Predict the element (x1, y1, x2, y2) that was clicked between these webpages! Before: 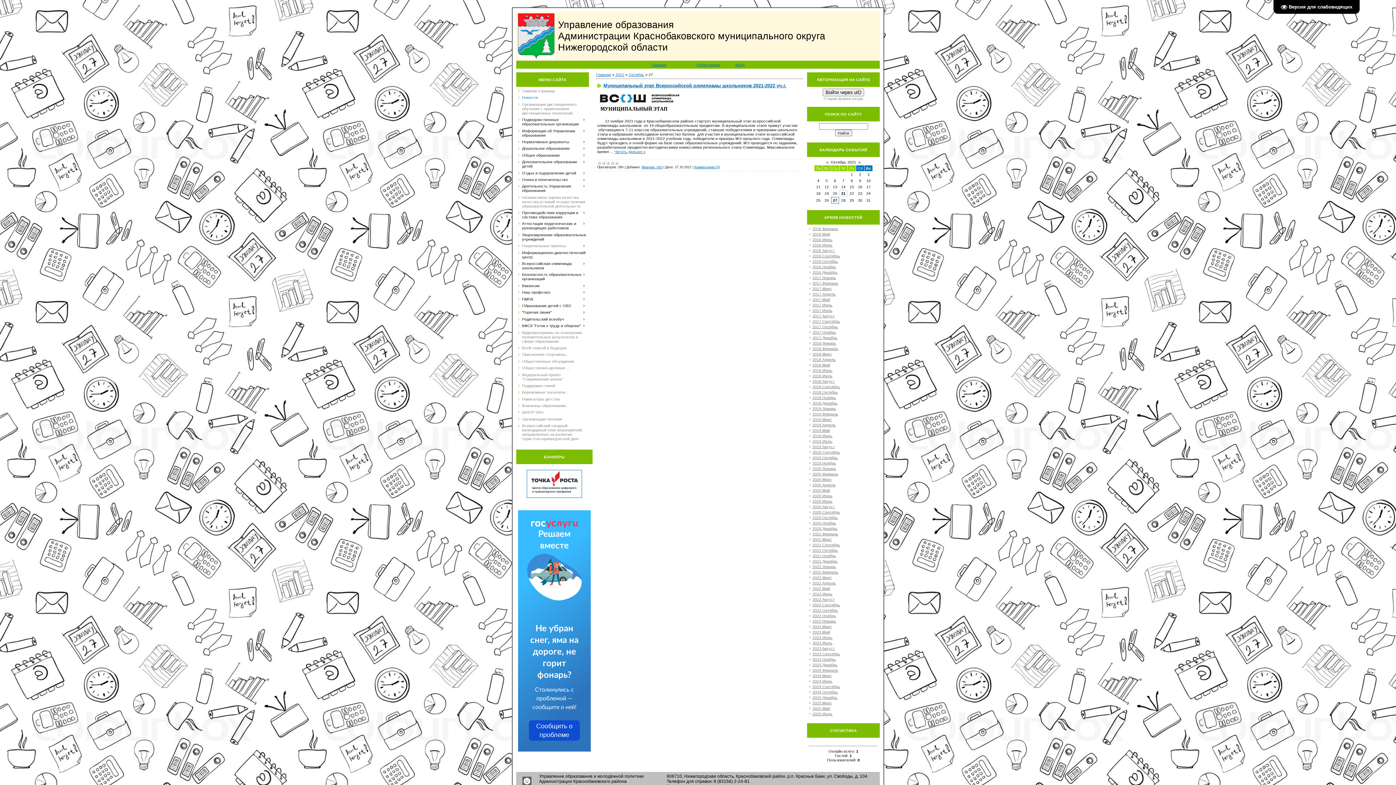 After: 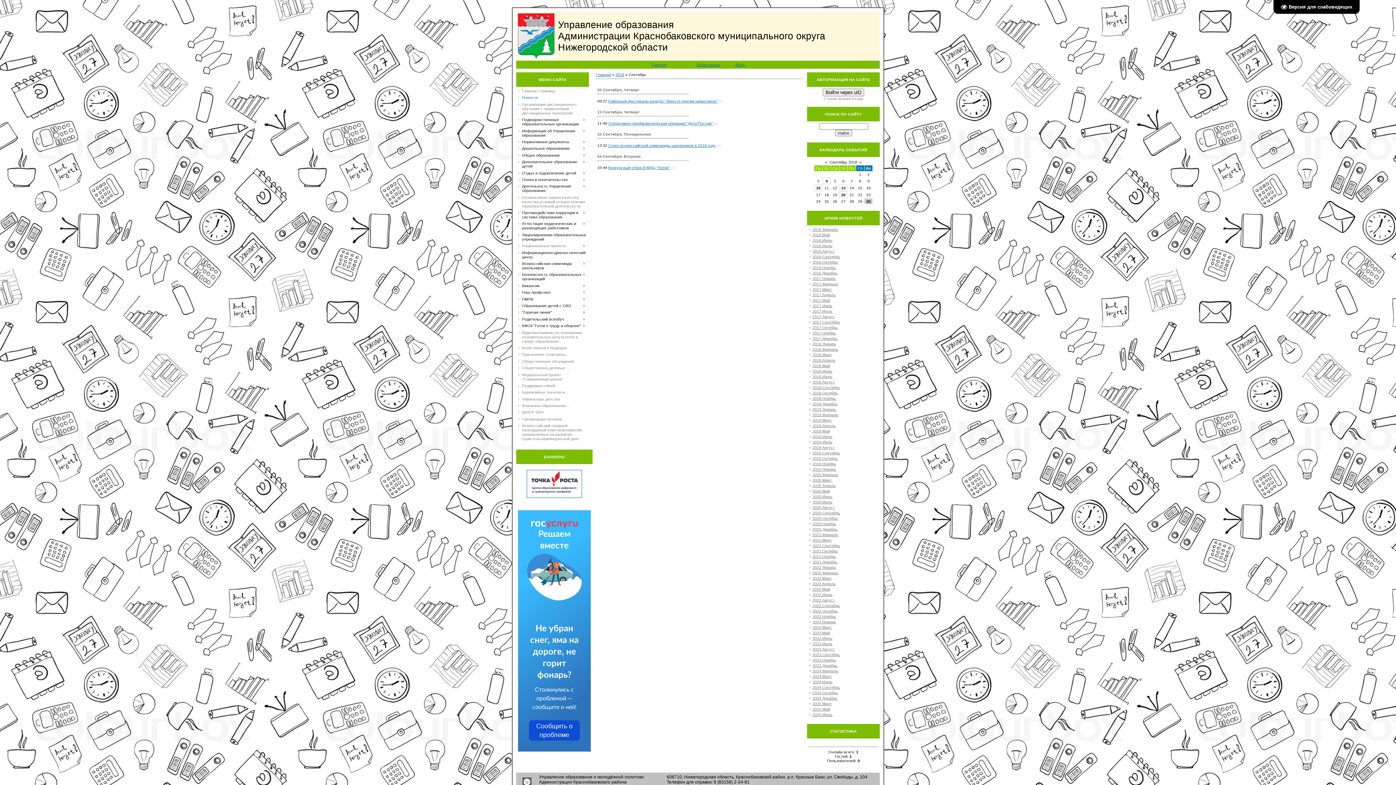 Action: bbox: (812, 384, 840, 389) label: 2018 Сентябрь